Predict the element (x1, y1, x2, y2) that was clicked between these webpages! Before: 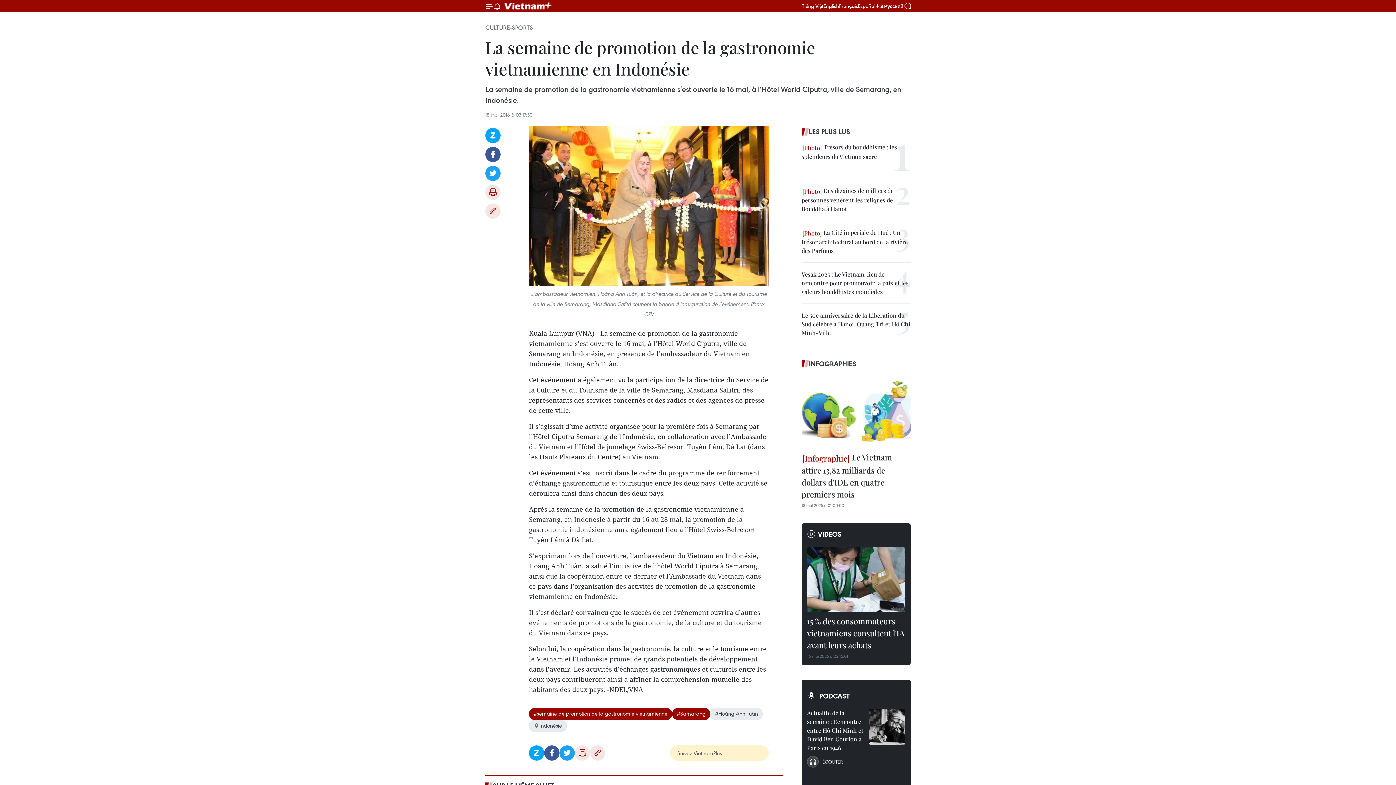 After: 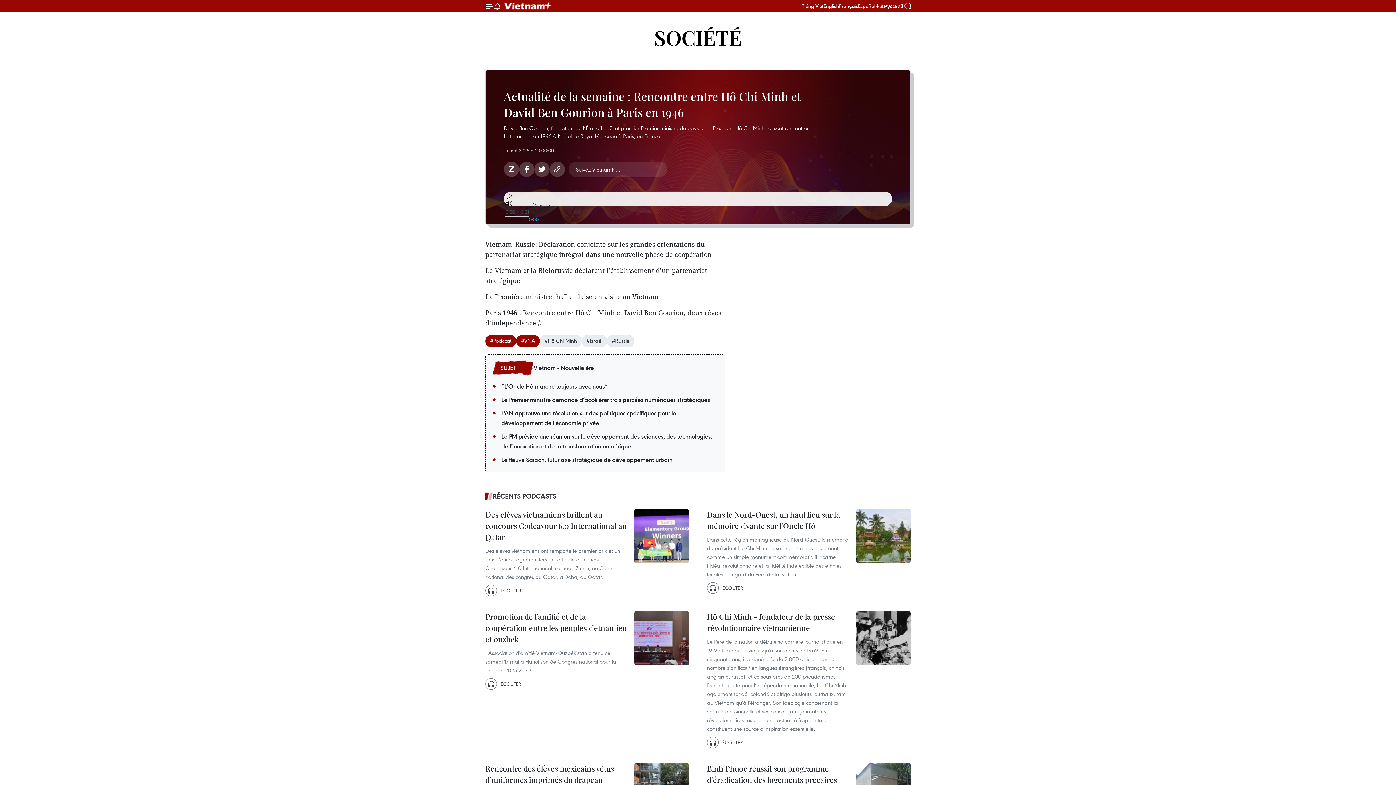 Action: bbox: (869, 708, 905, 745)